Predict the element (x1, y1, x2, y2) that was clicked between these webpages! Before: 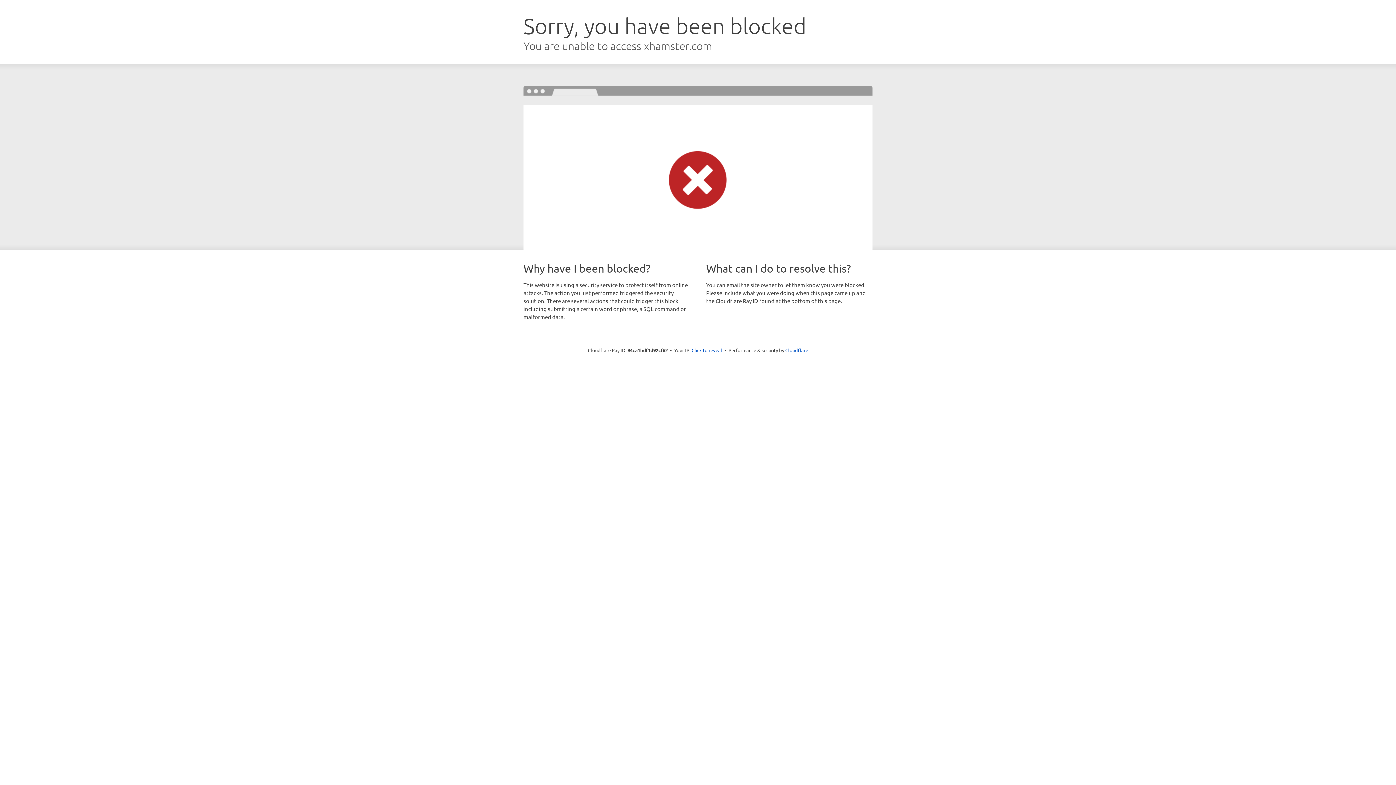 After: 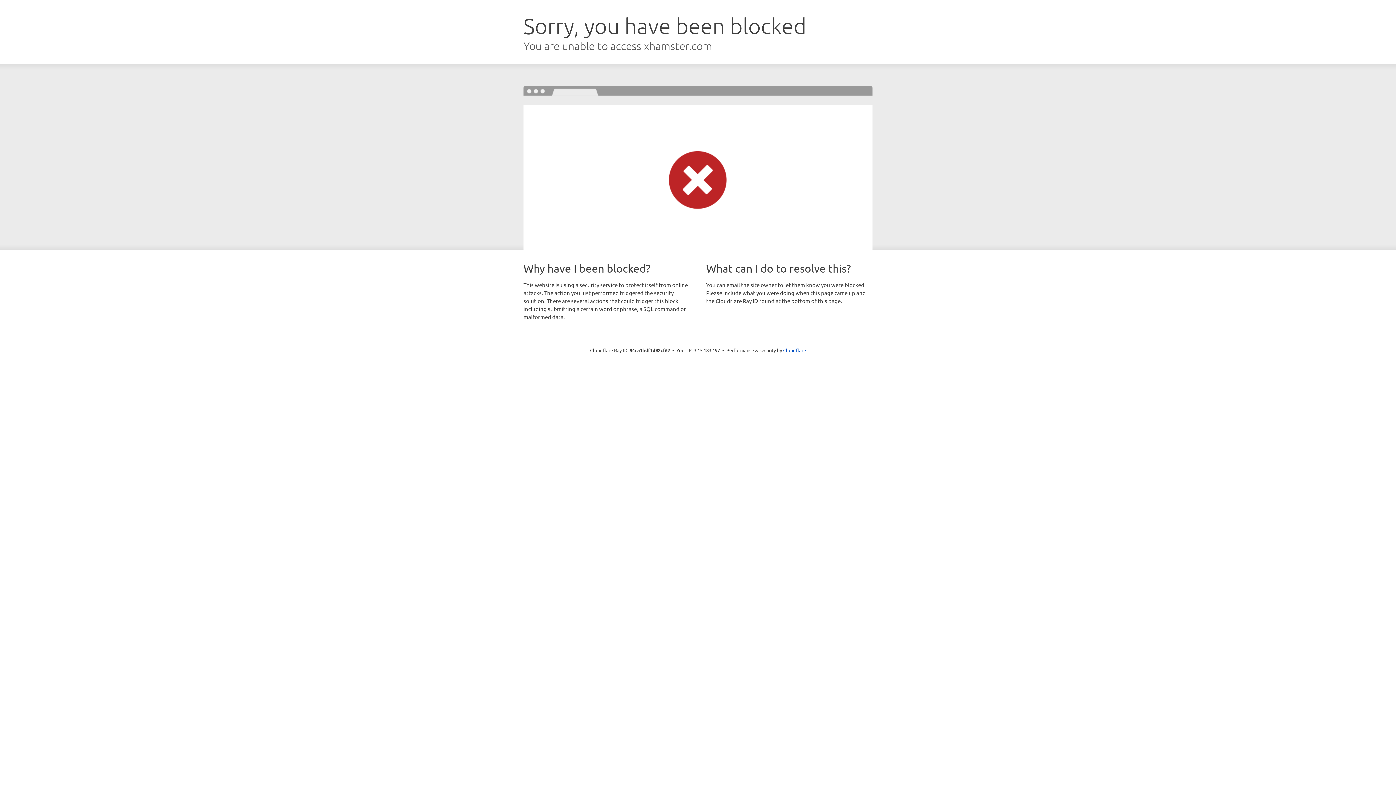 Action: label: Click to reveal bbox: (691, 346, 722, 353)